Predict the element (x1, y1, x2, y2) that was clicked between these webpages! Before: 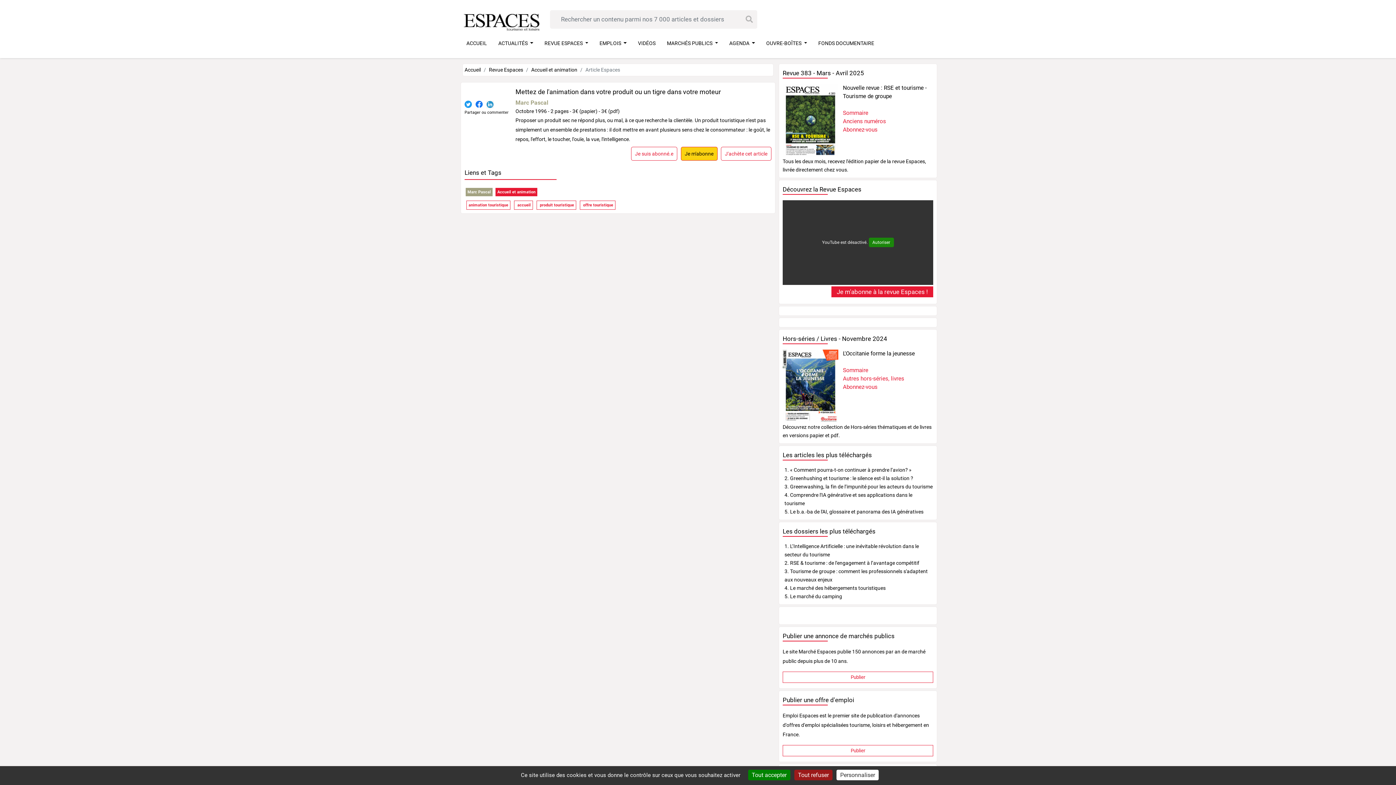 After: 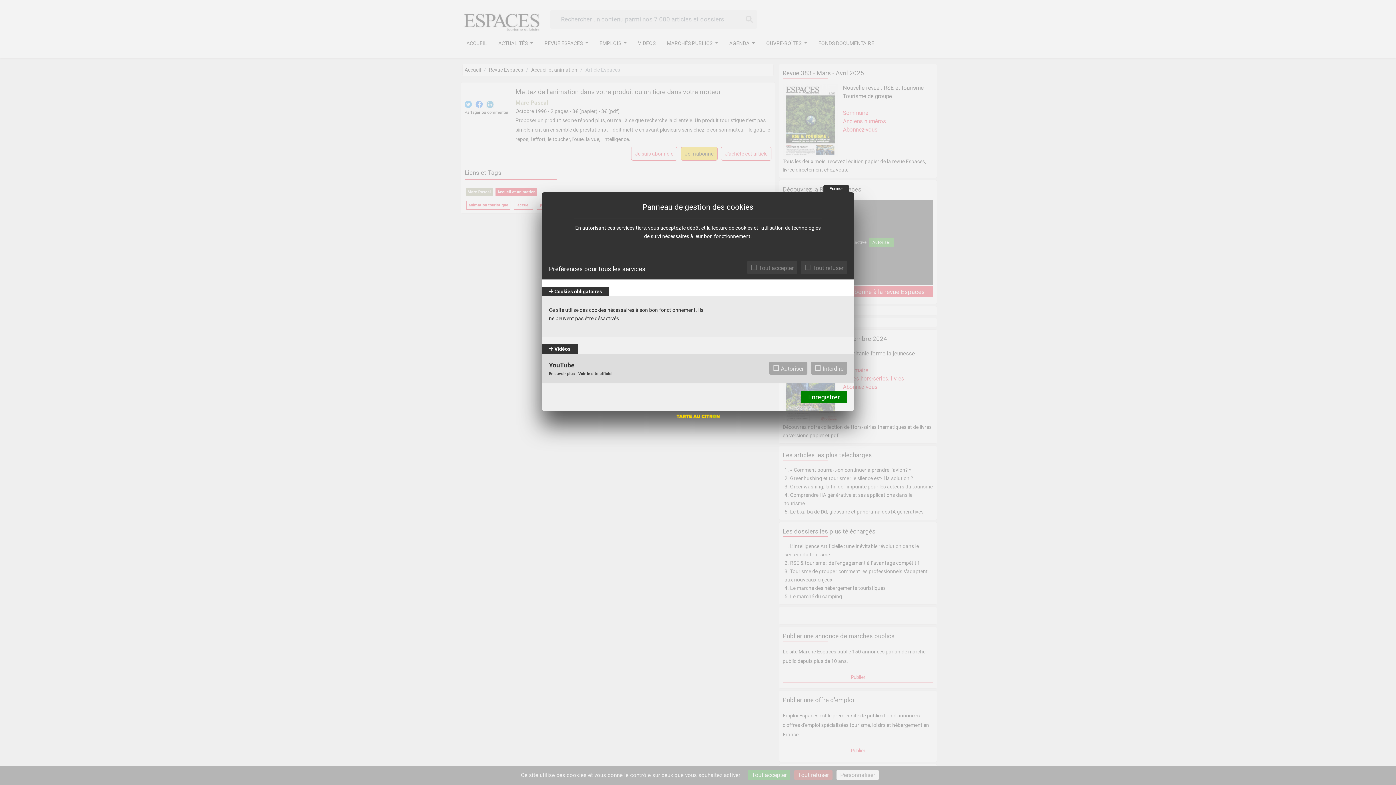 Action: label: Personnaliser (fenêtre modale) bbox: (836, 770, 878, 780)